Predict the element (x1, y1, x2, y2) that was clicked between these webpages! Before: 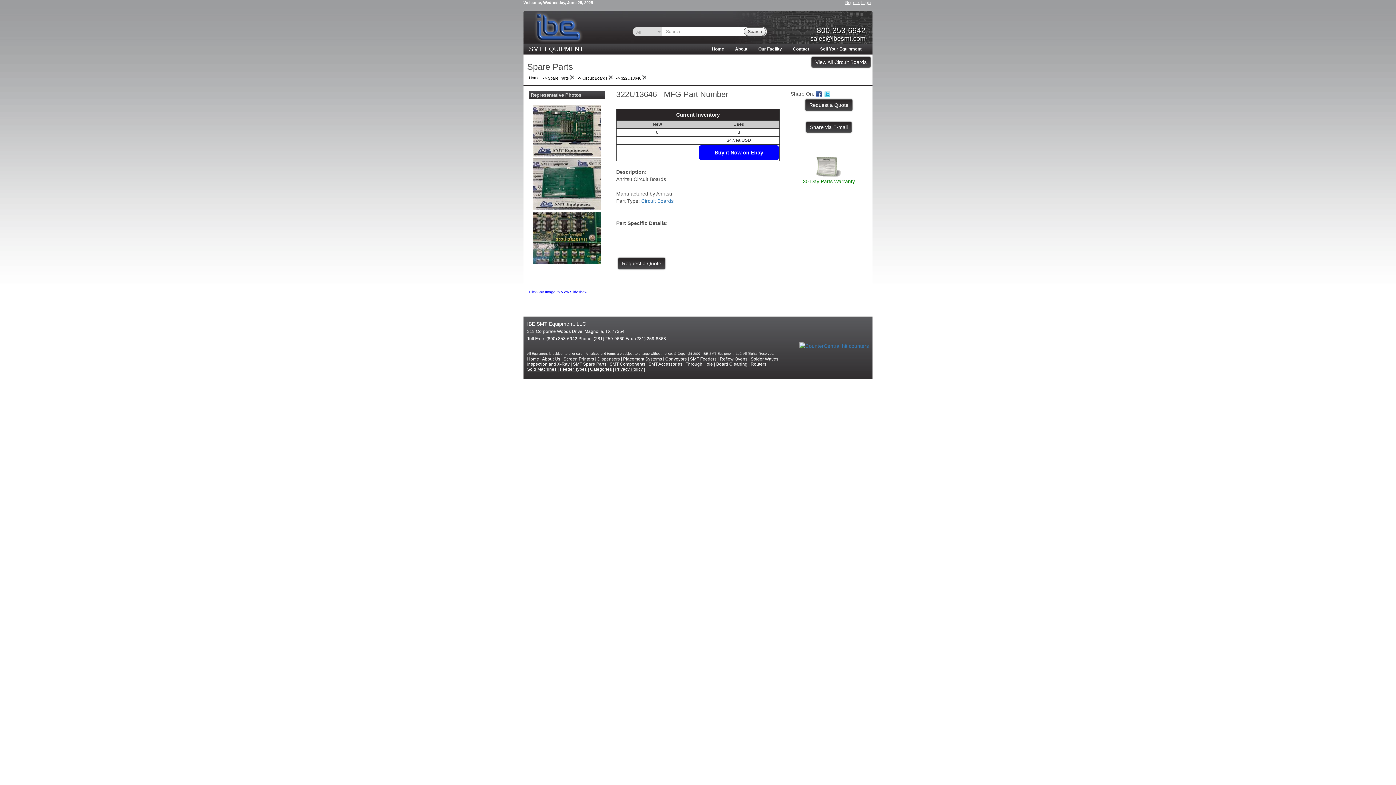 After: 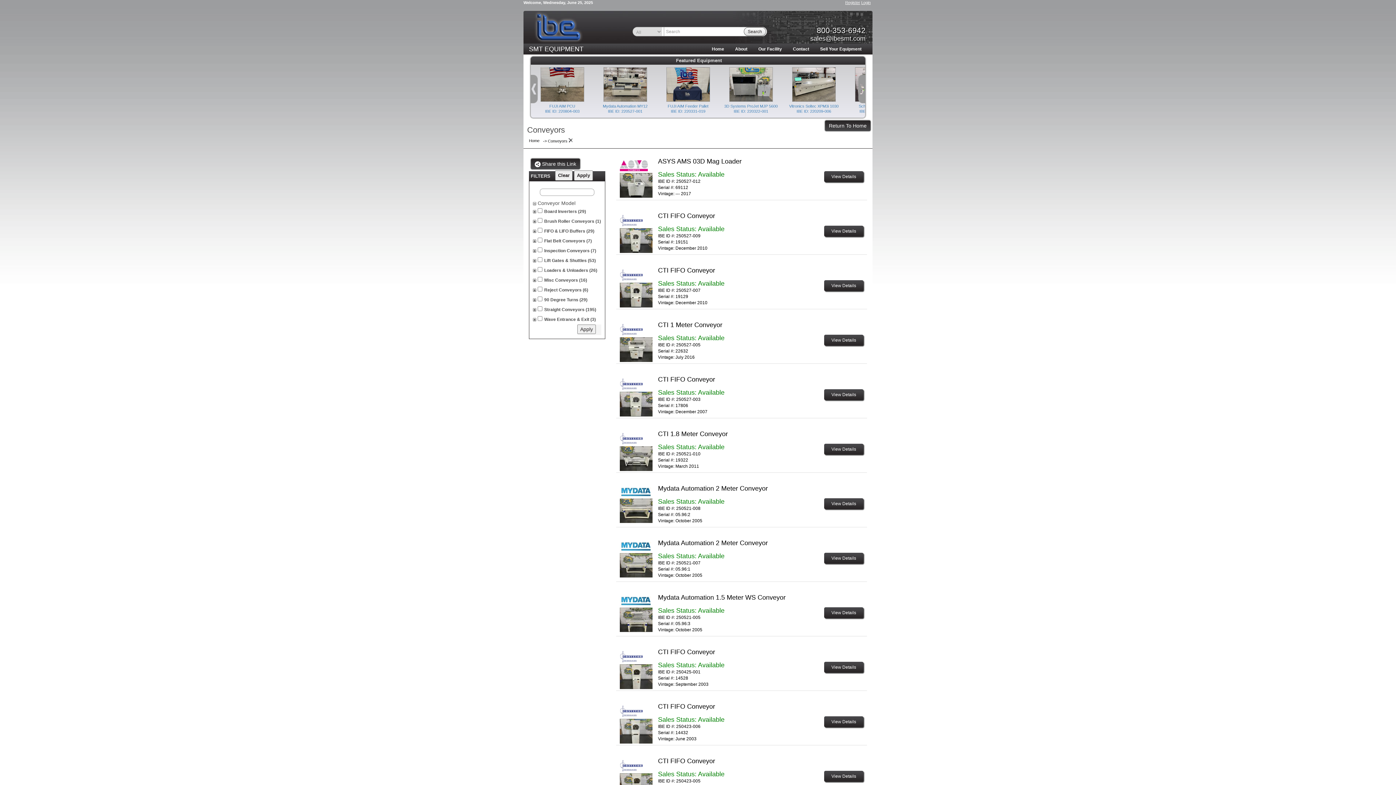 Action: bbox: (665, 356, 686, 361) label: Conveyors